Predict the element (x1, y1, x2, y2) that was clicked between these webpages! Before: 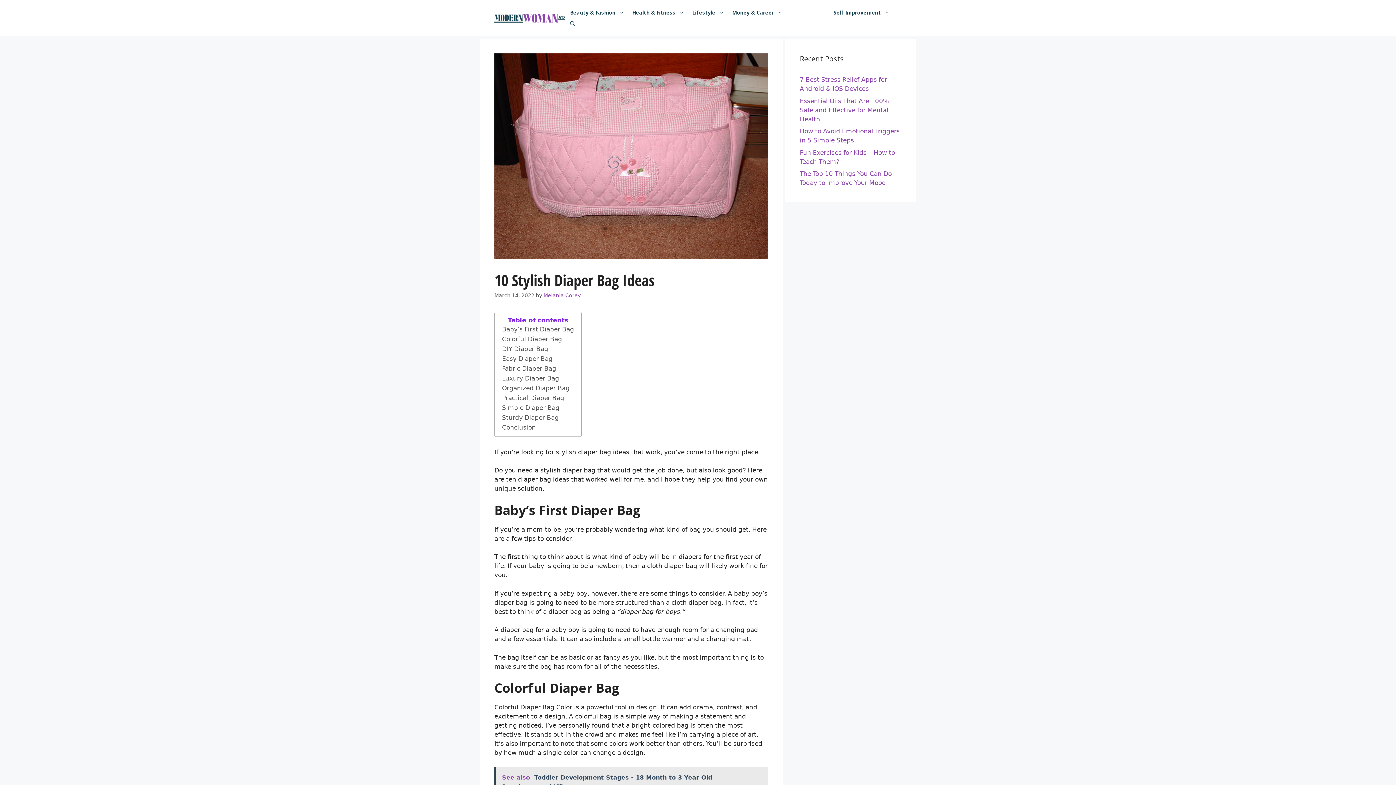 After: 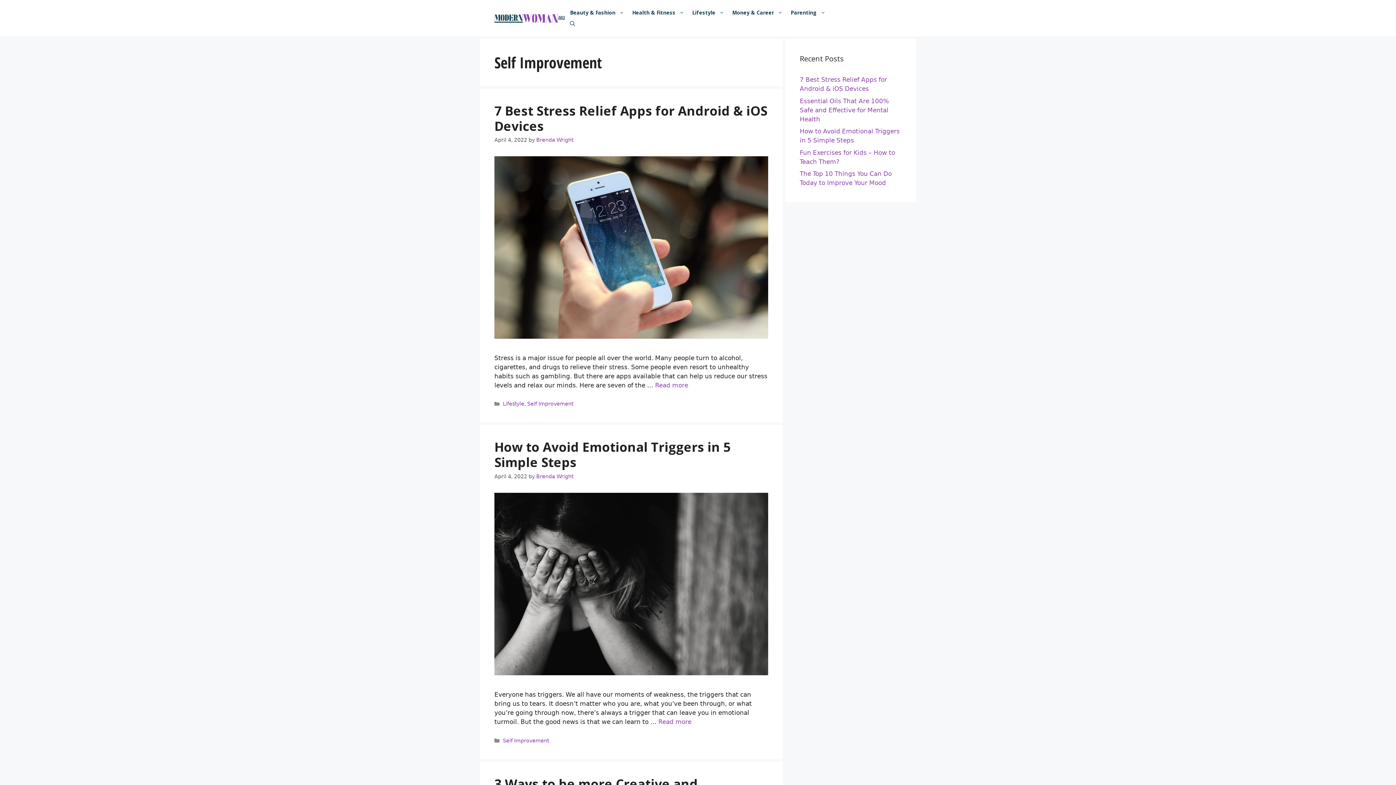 Action: label: Self Improvement bbox: (829, 7, 893, 18)